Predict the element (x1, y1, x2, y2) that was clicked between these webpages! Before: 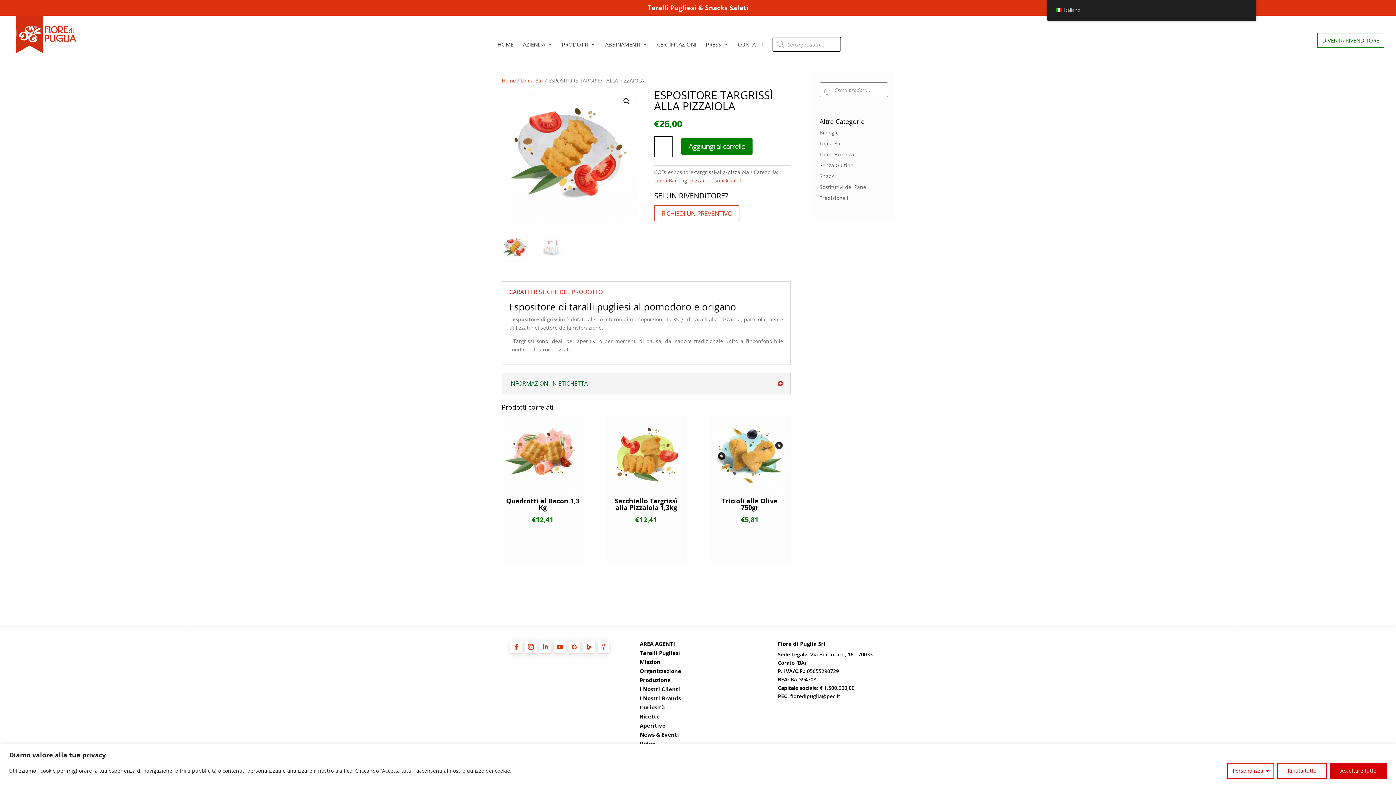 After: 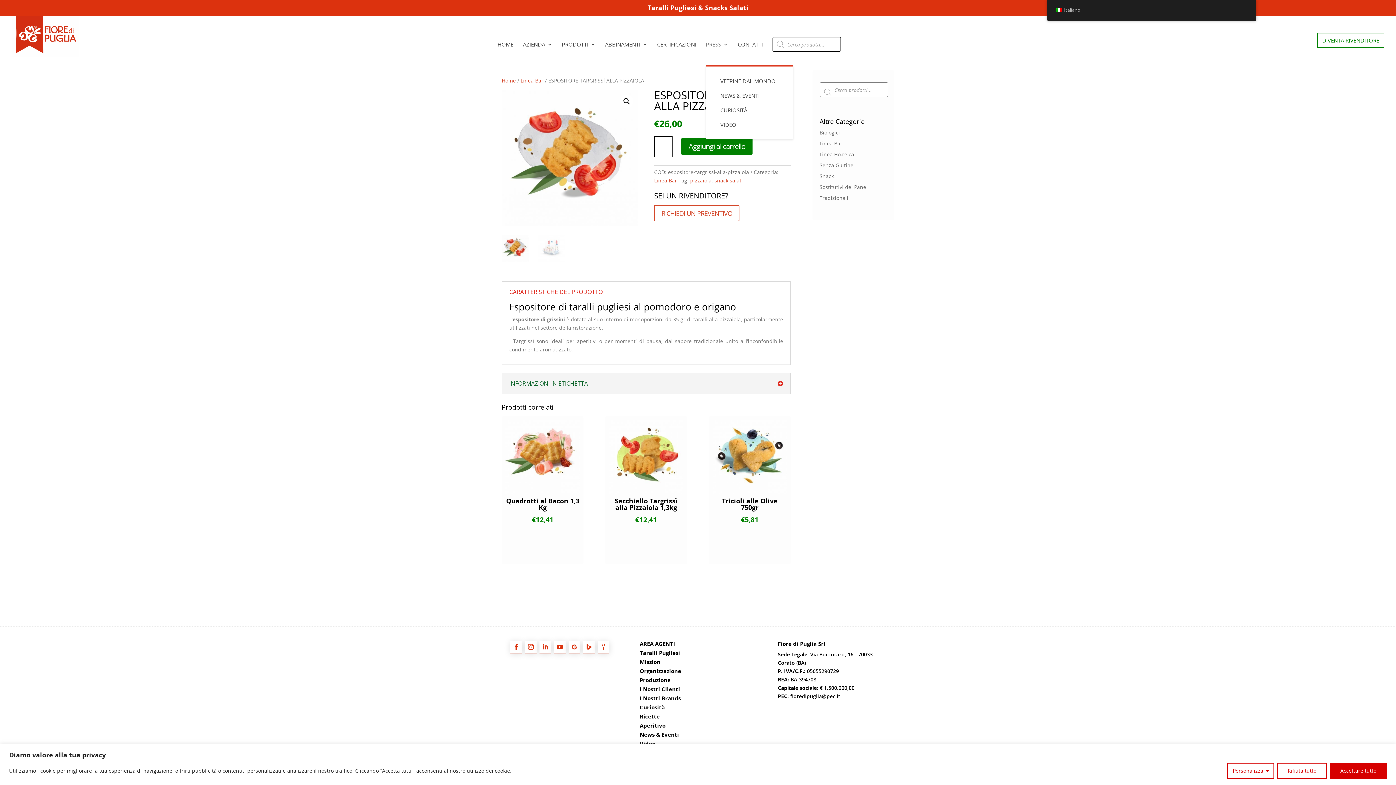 Action: bbox: (706, 41, 728, 65) label: PRESS